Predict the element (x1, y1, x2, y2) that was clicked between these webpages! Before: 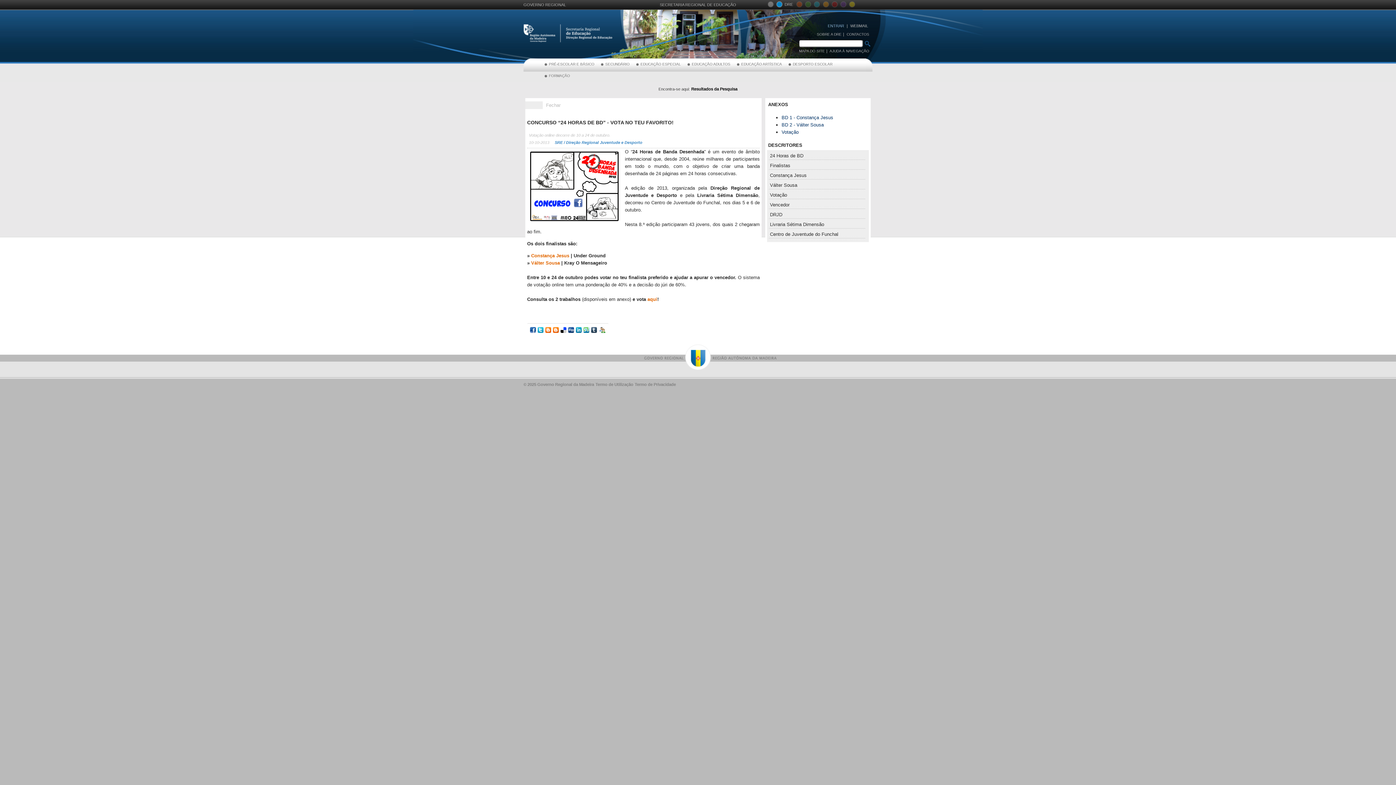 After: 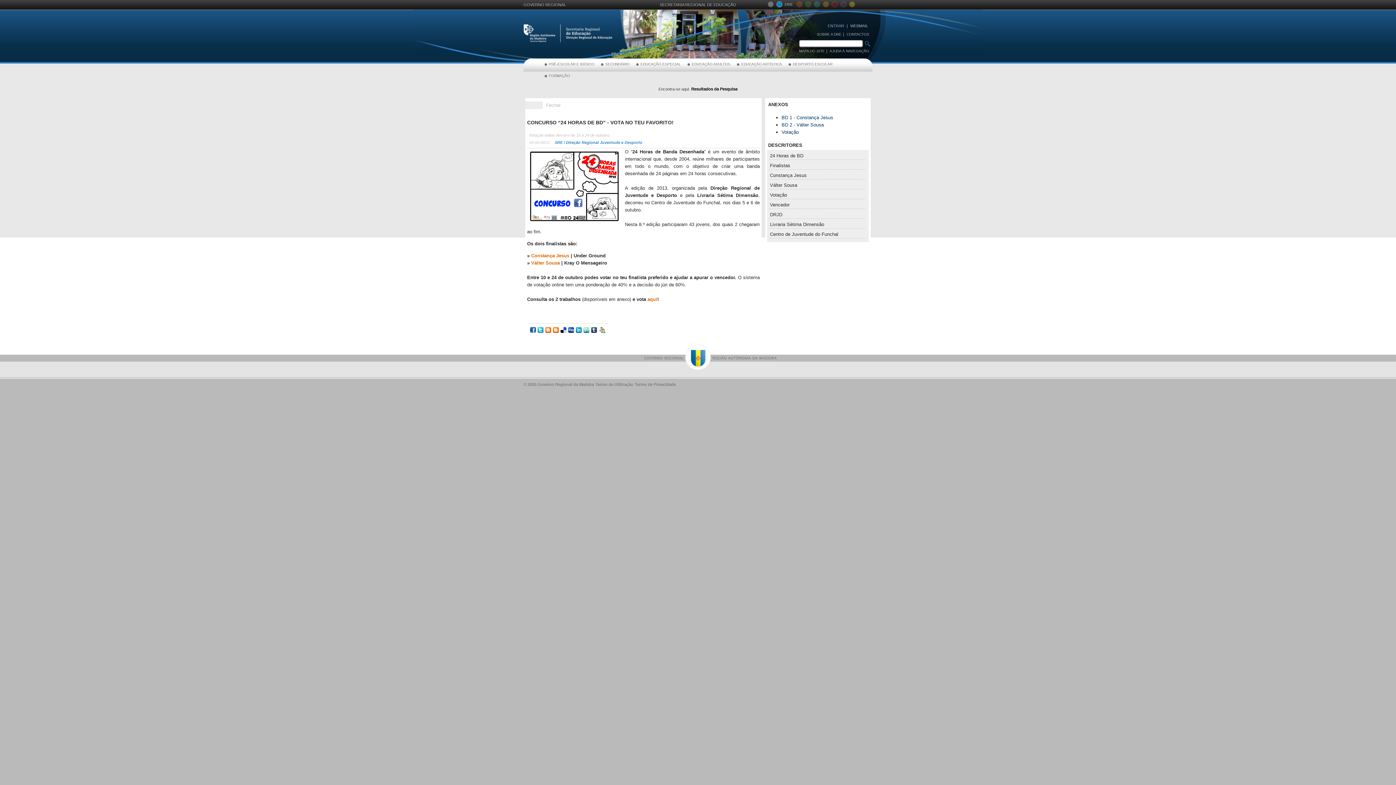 Action: bbox: (583, 327, 590, 332)